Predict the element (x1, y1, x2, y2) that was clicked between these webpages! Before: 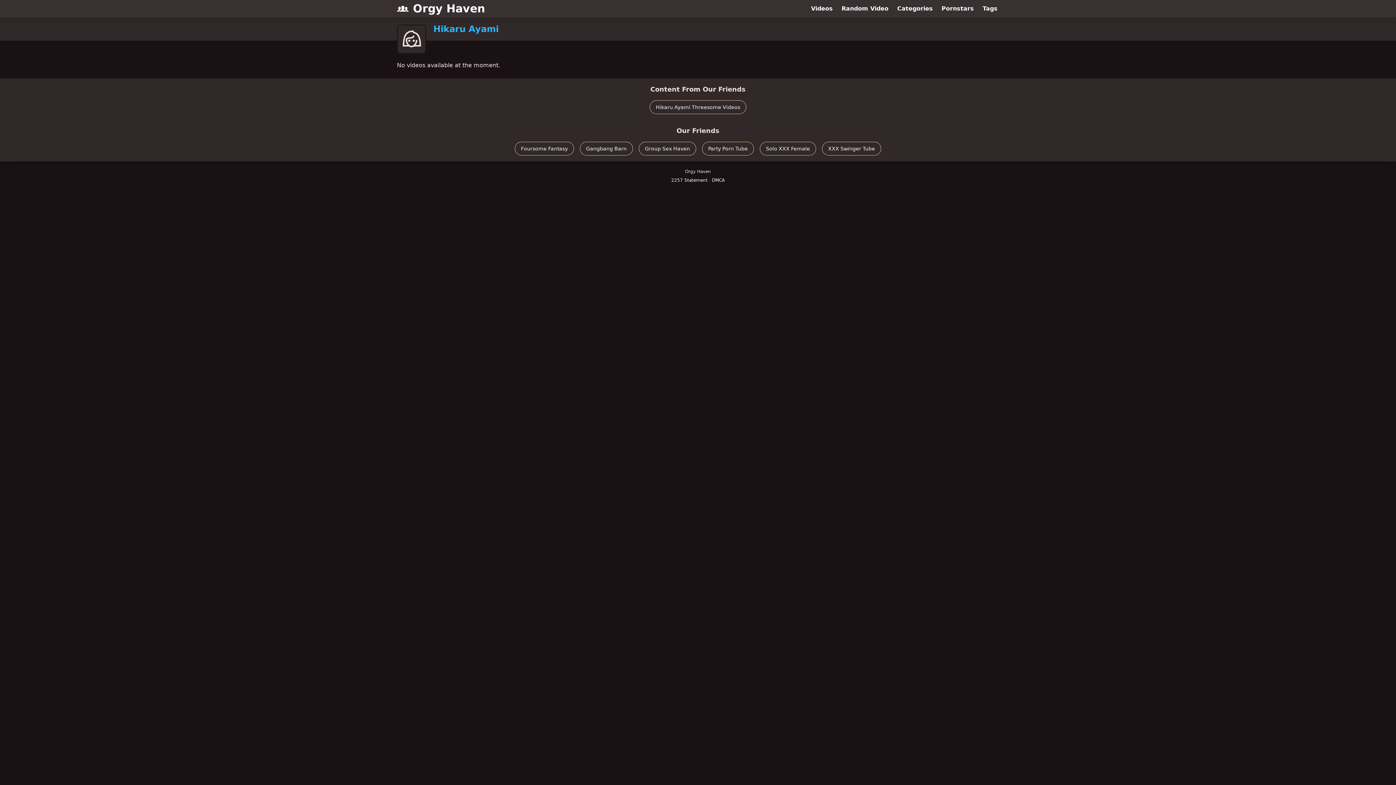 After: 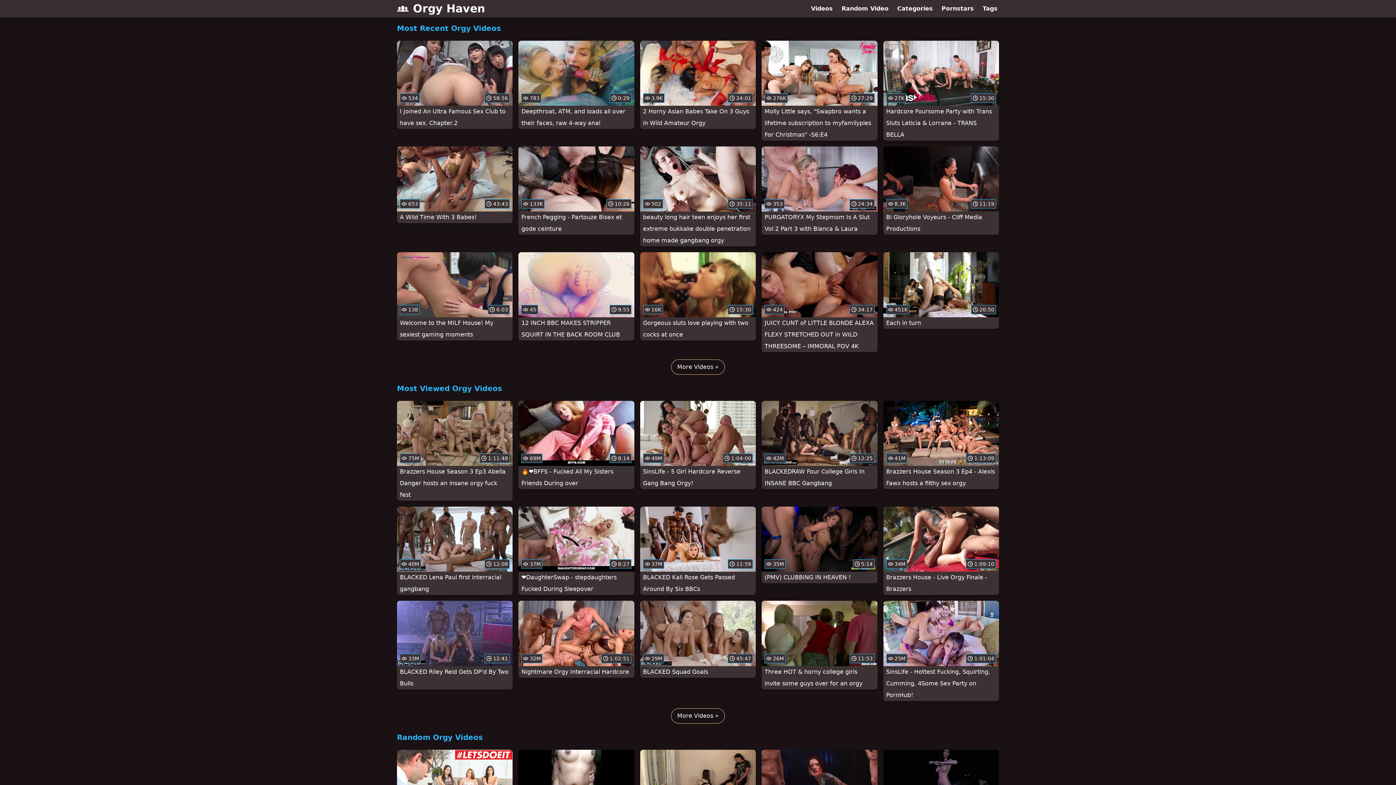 Action: label: Orgy Haven bbox: (392, 0, 485, 17)